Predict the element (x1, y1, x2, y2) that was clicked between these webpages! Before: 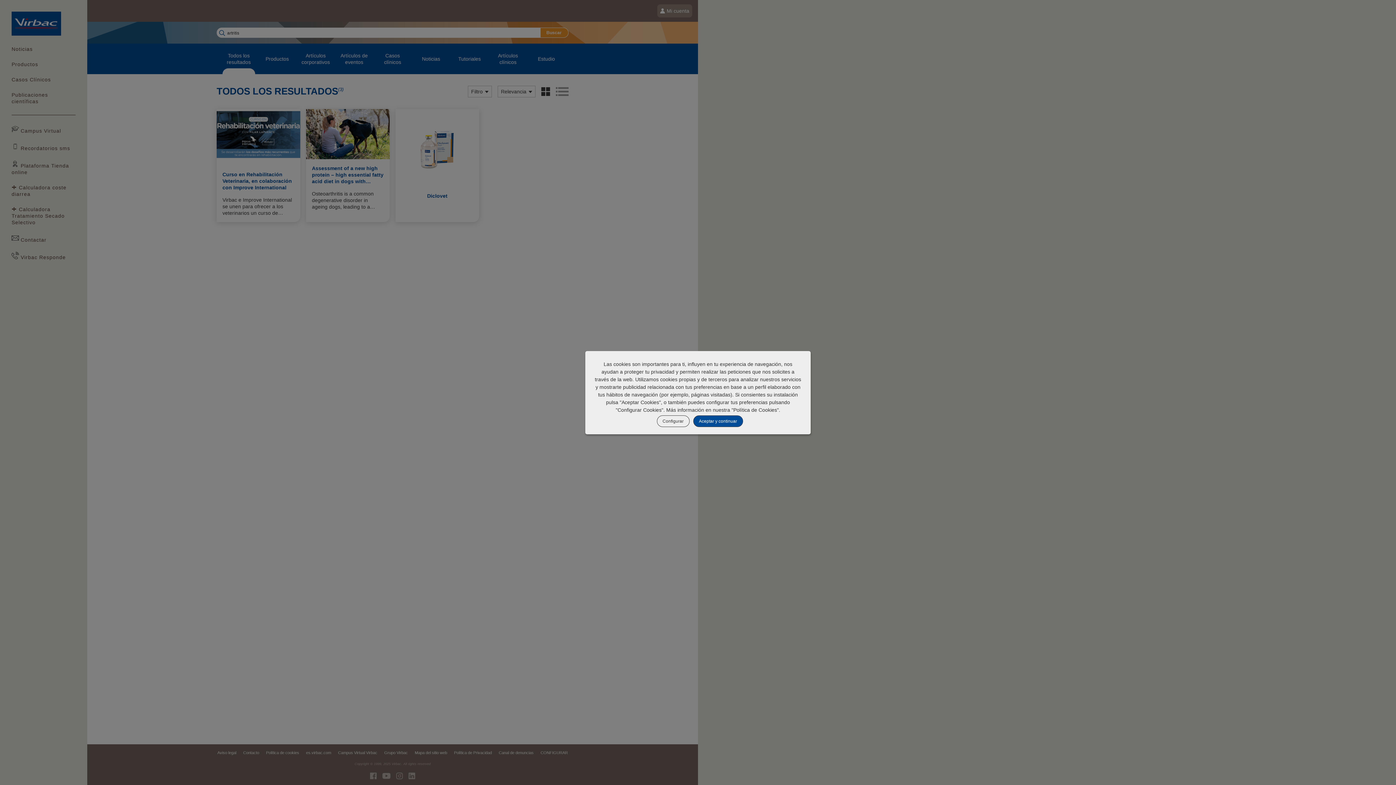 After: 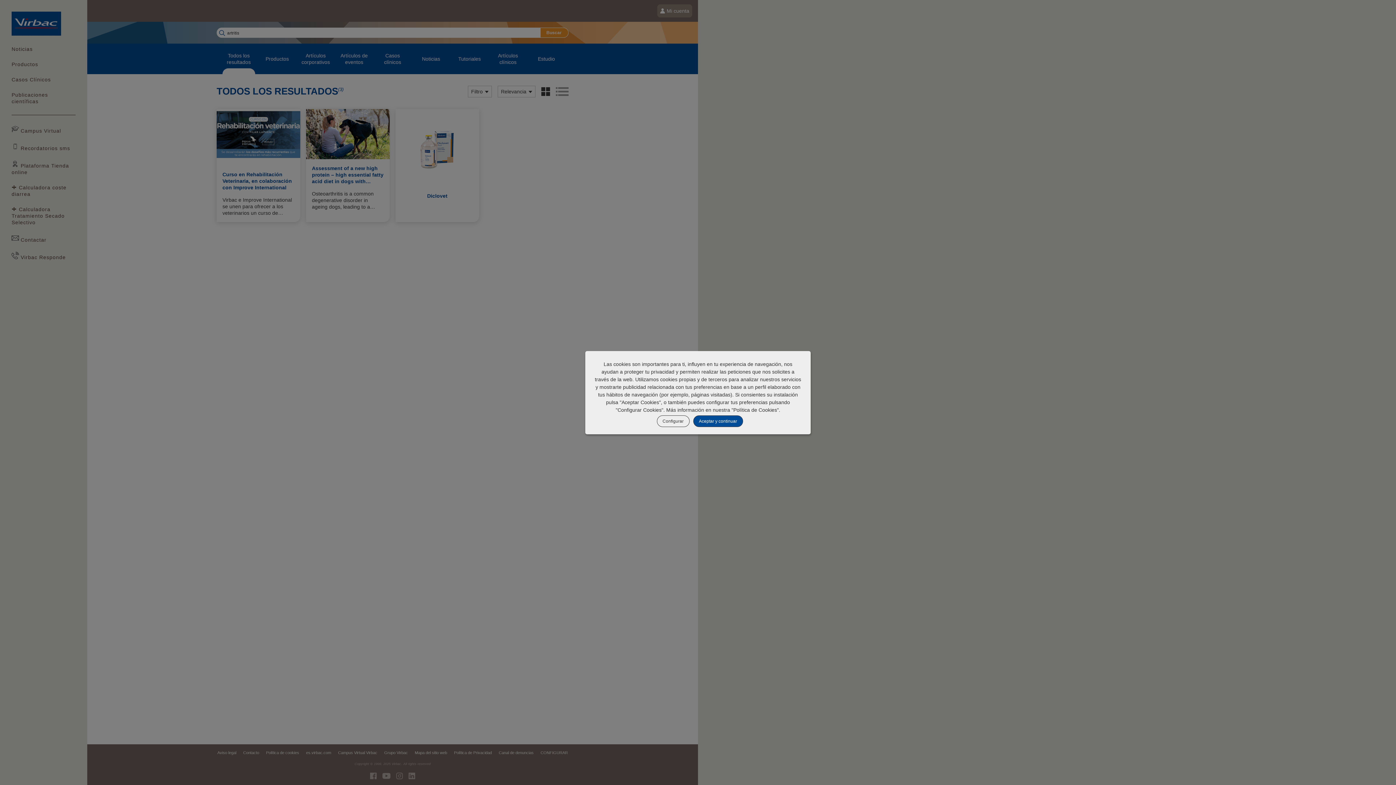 Action: bbox: (733, 407, 777, 412) label: Política de Cookies